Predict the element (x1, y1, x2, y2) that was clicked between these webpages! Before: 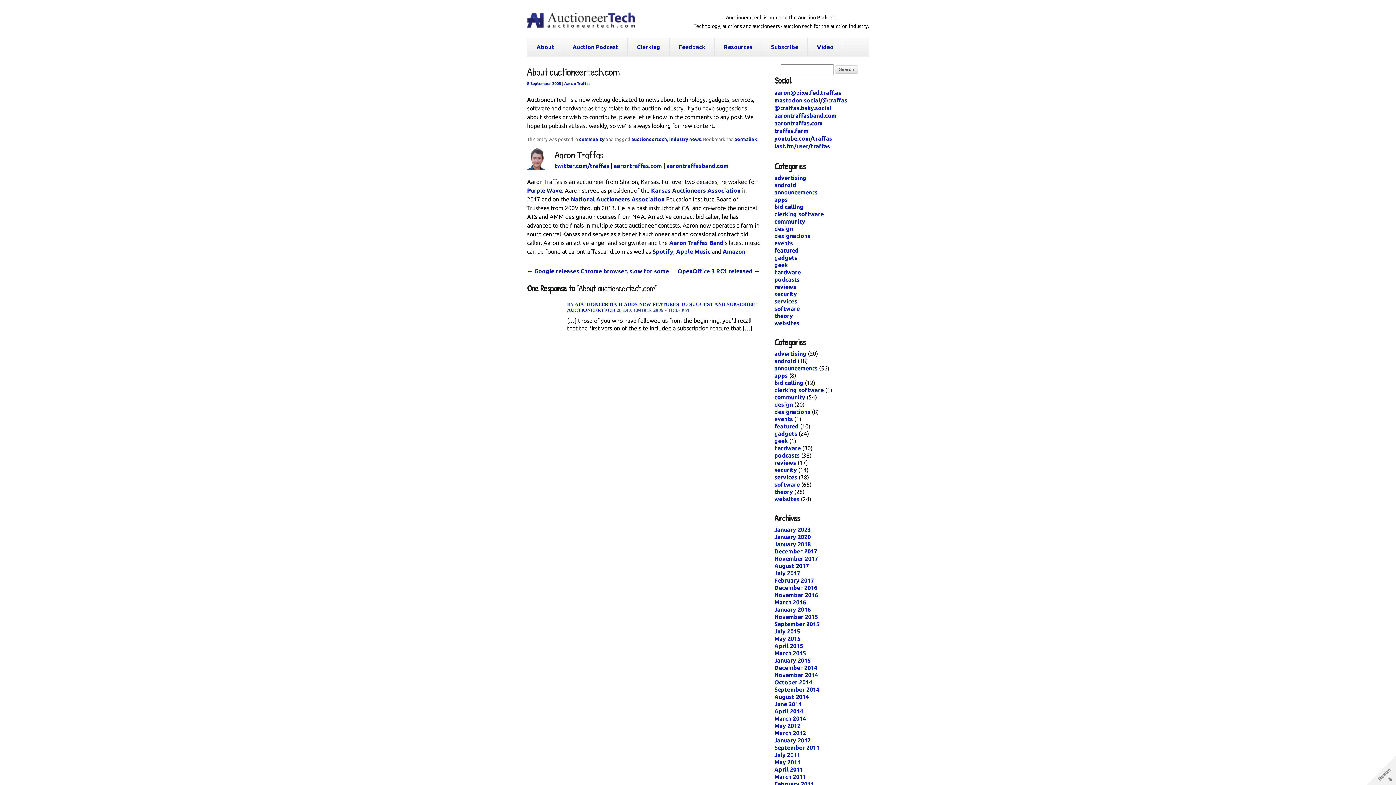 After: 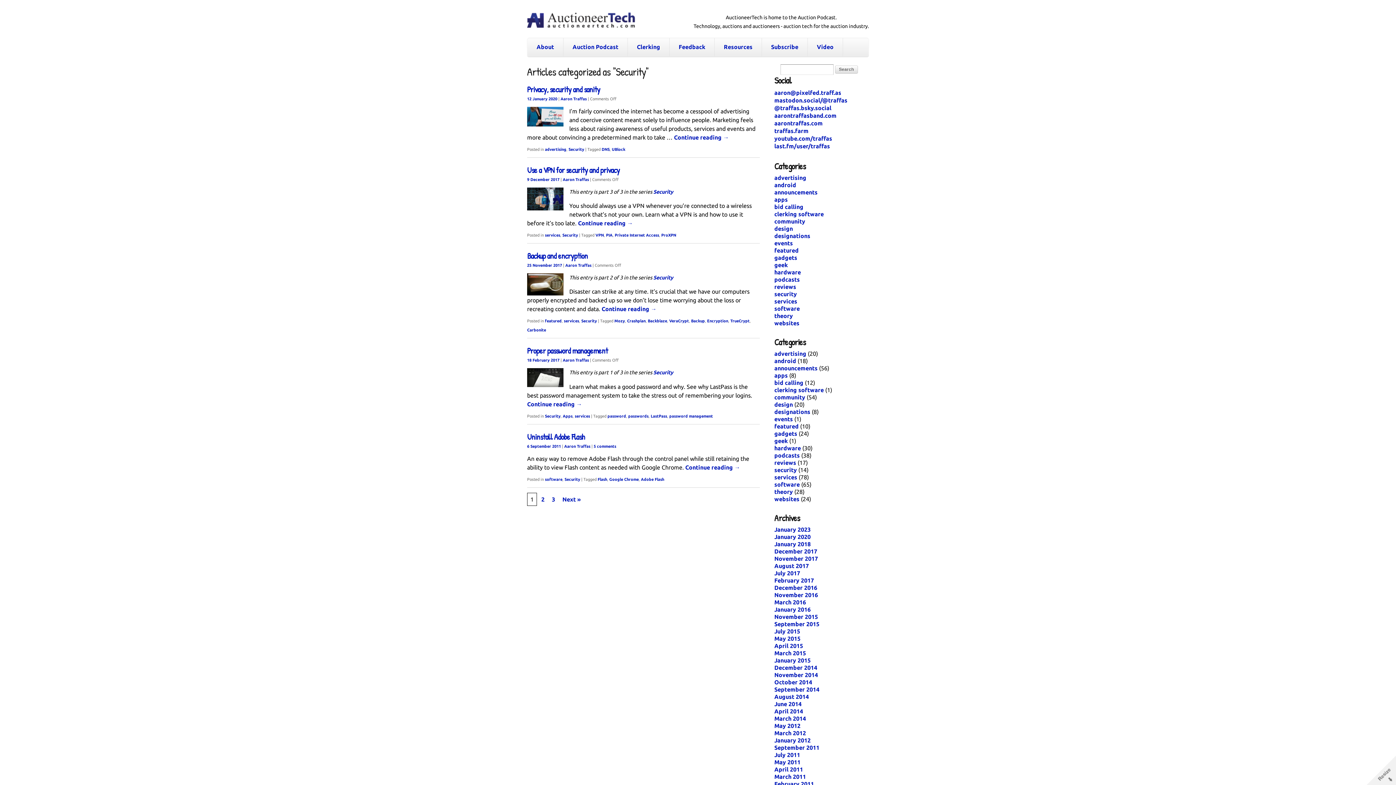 Action: label: security bbox: (774, 467, 797, 473)